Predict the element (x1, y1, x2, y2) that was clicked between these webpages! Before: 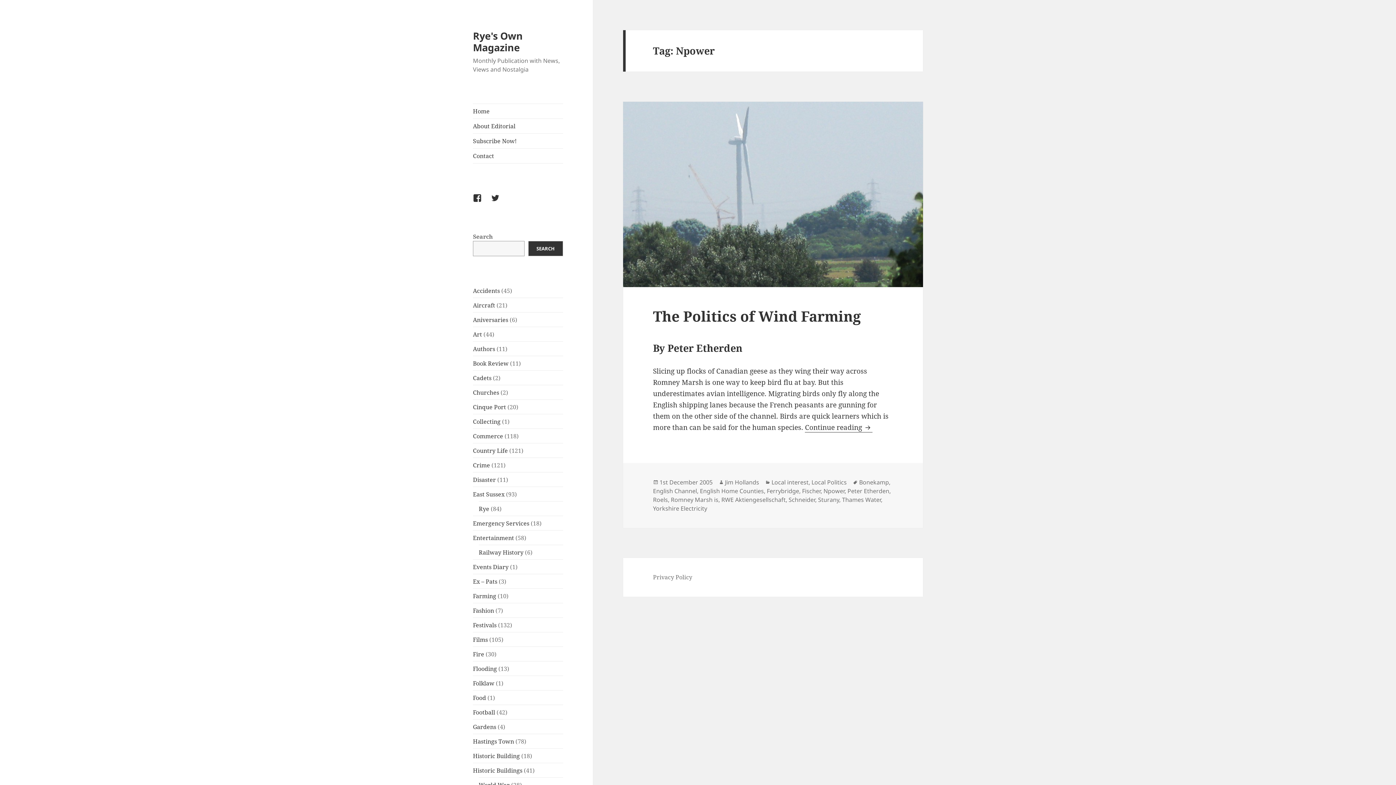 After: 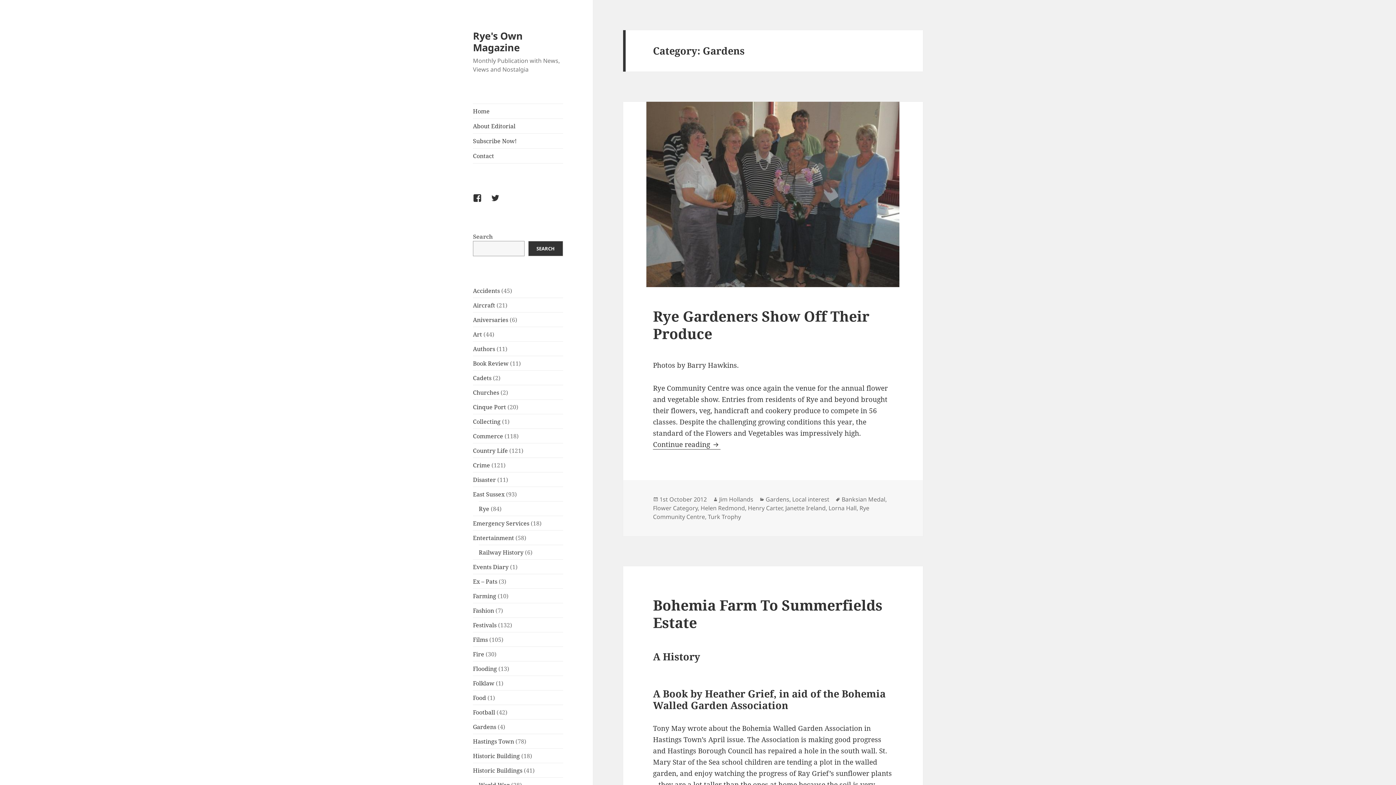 Action: label: Gardens bbox: (473, 723, 496, 731)